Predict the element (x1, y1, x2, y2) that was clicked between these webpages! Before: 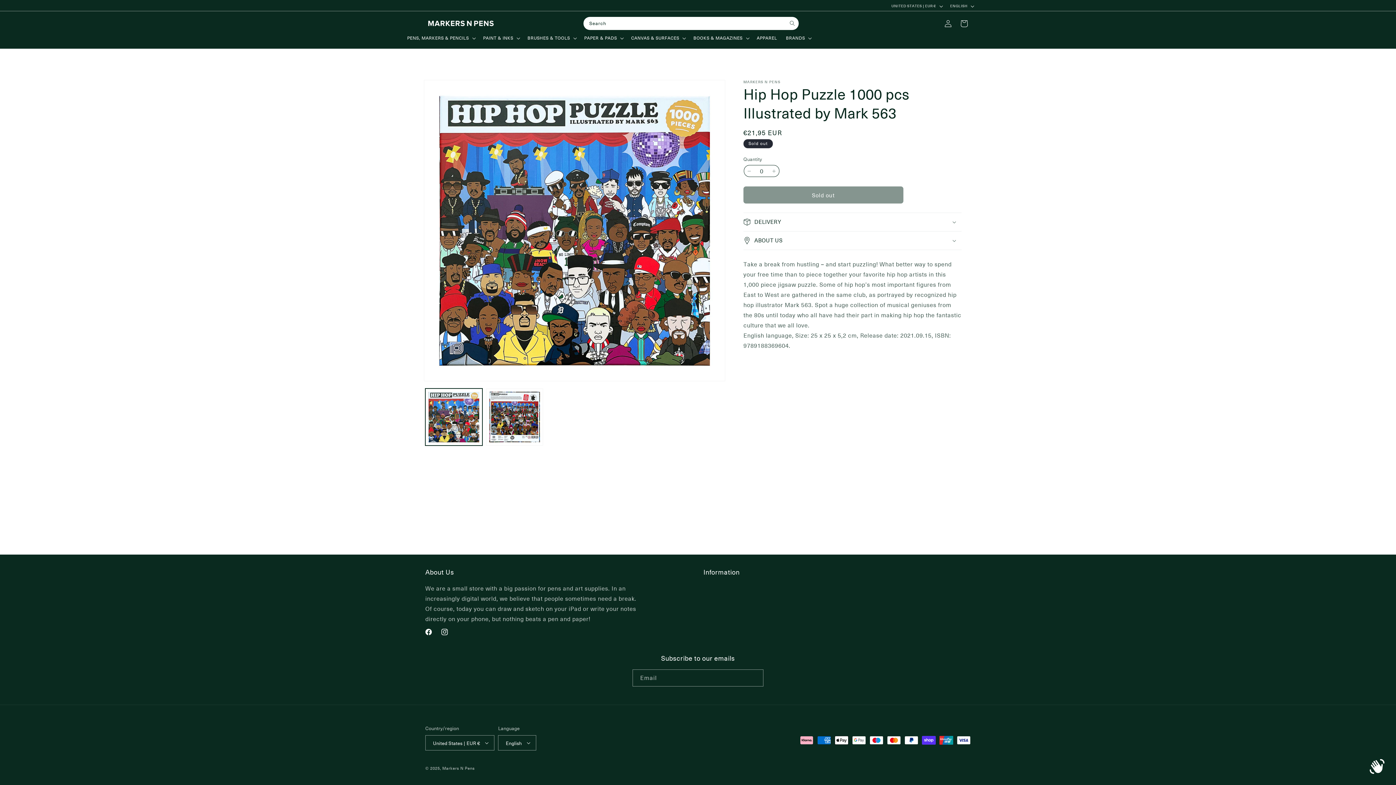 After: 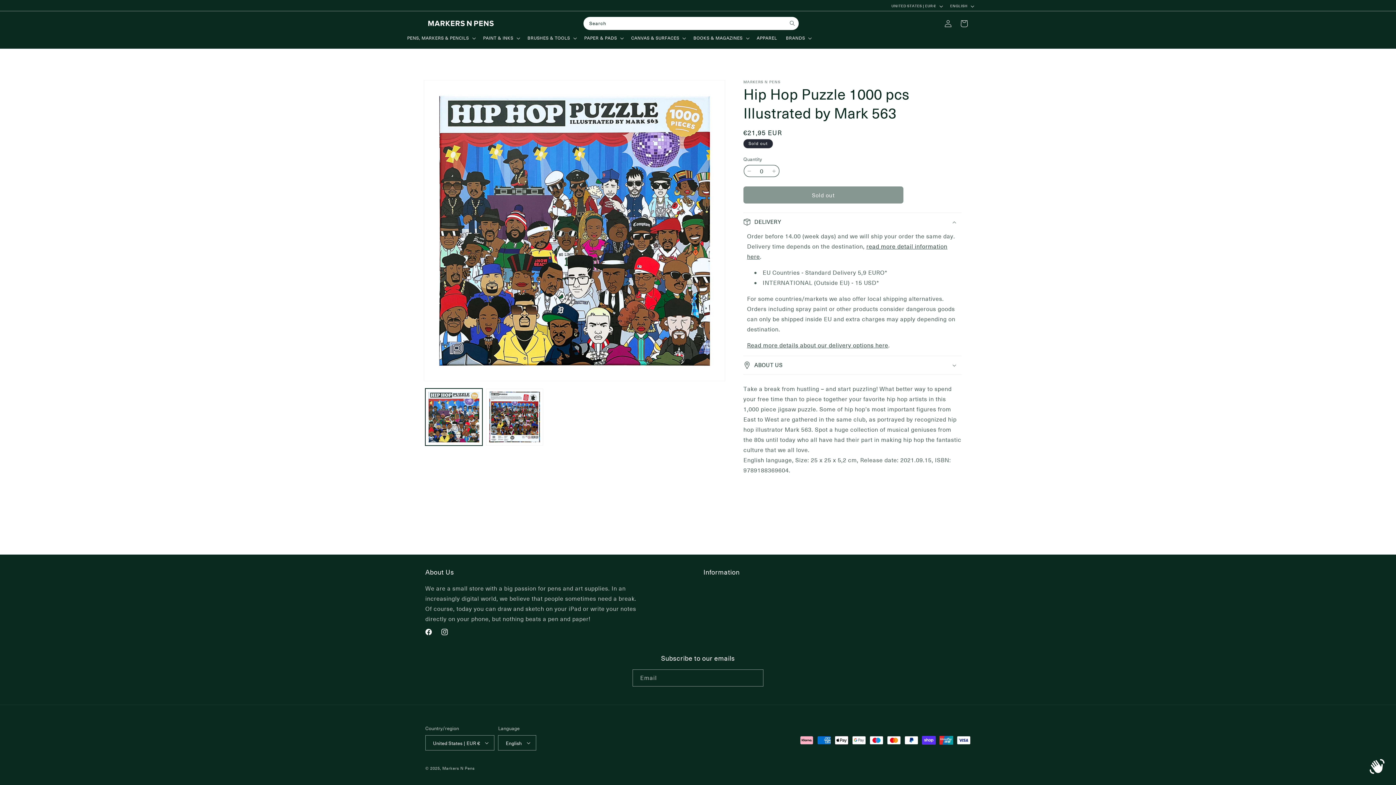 Action: label: DELIVERY bbox: (743, 213, 961, 231)